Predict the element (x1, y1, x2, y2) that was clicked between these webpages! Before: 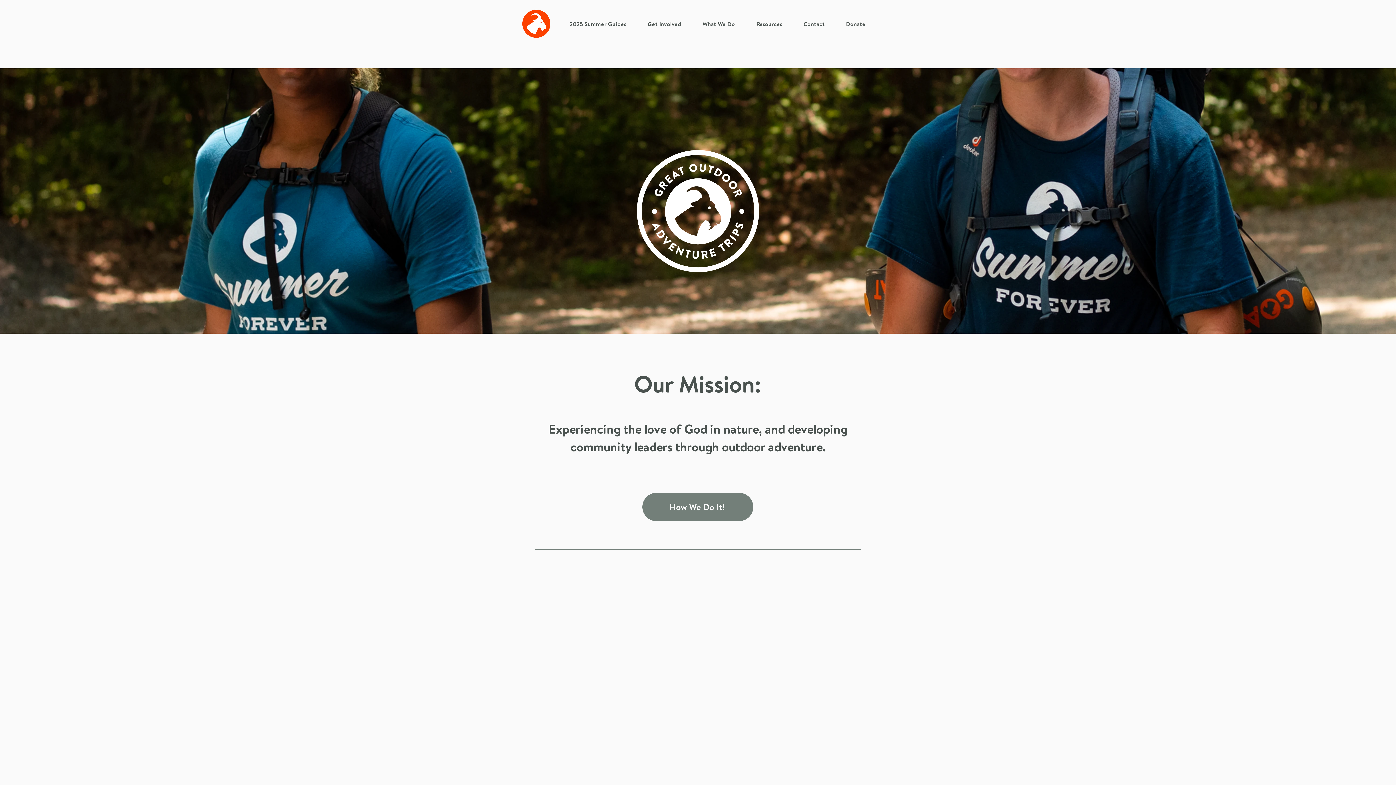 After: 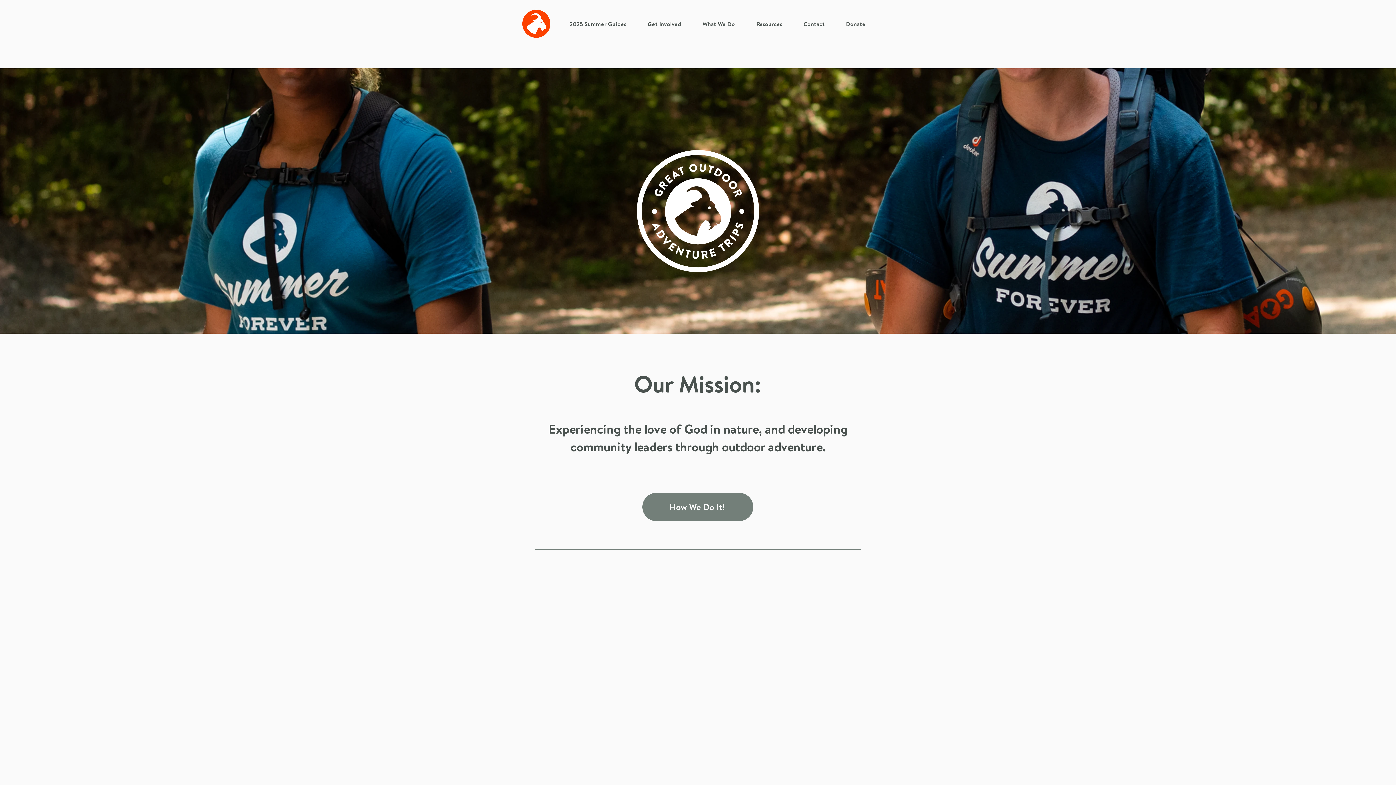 Action: bbox: (520, 7, 552, 40)